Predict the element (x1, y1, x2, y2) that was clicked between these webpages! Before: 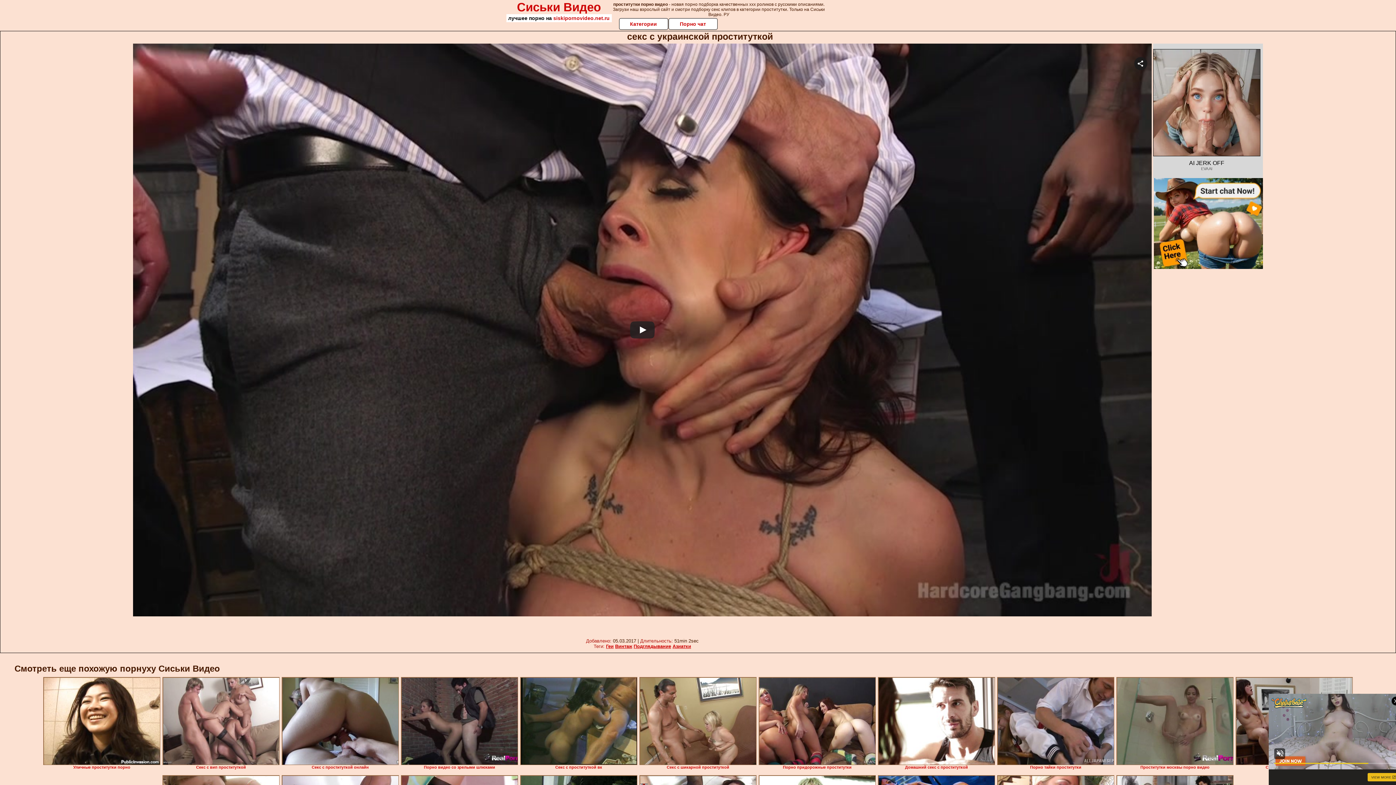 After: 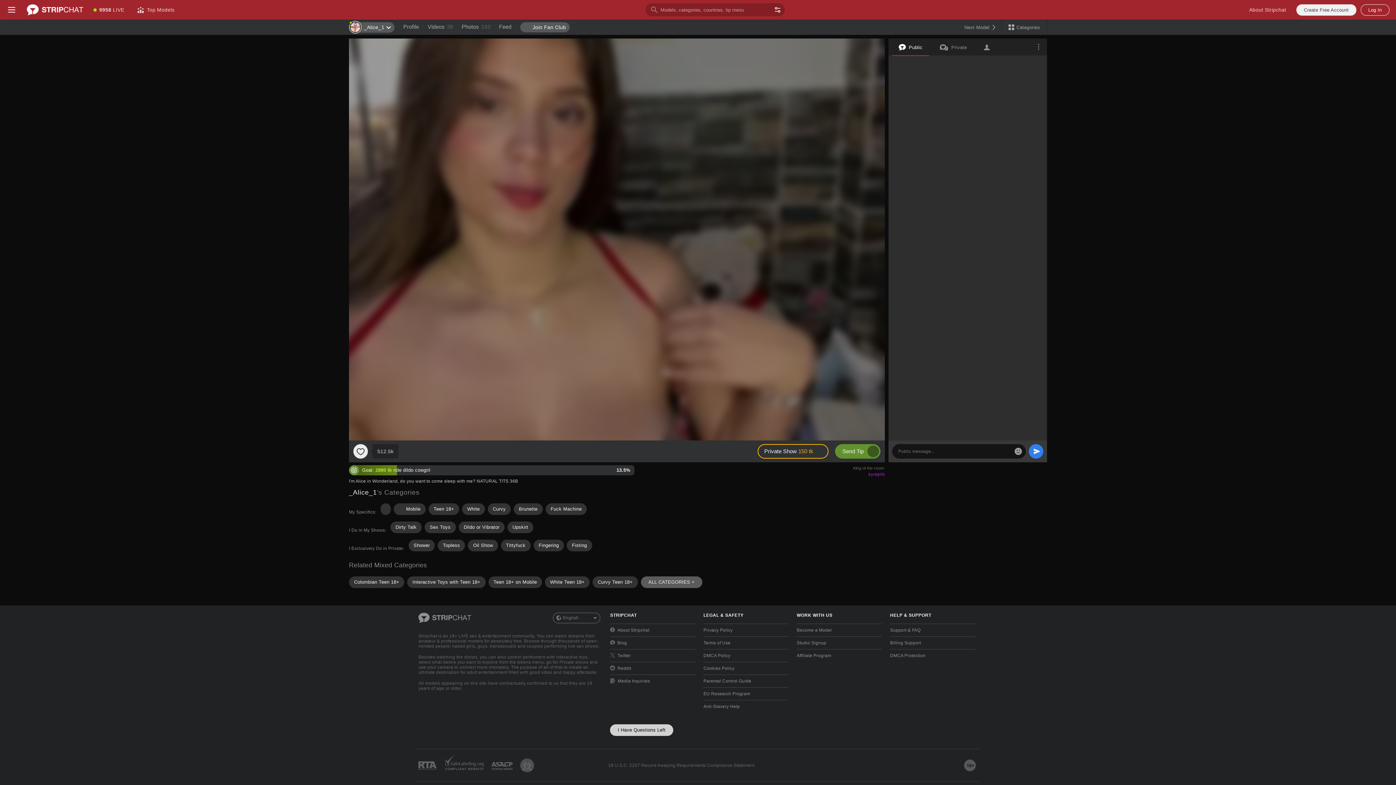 Action: bbox: (997, 677, 1114, 765)